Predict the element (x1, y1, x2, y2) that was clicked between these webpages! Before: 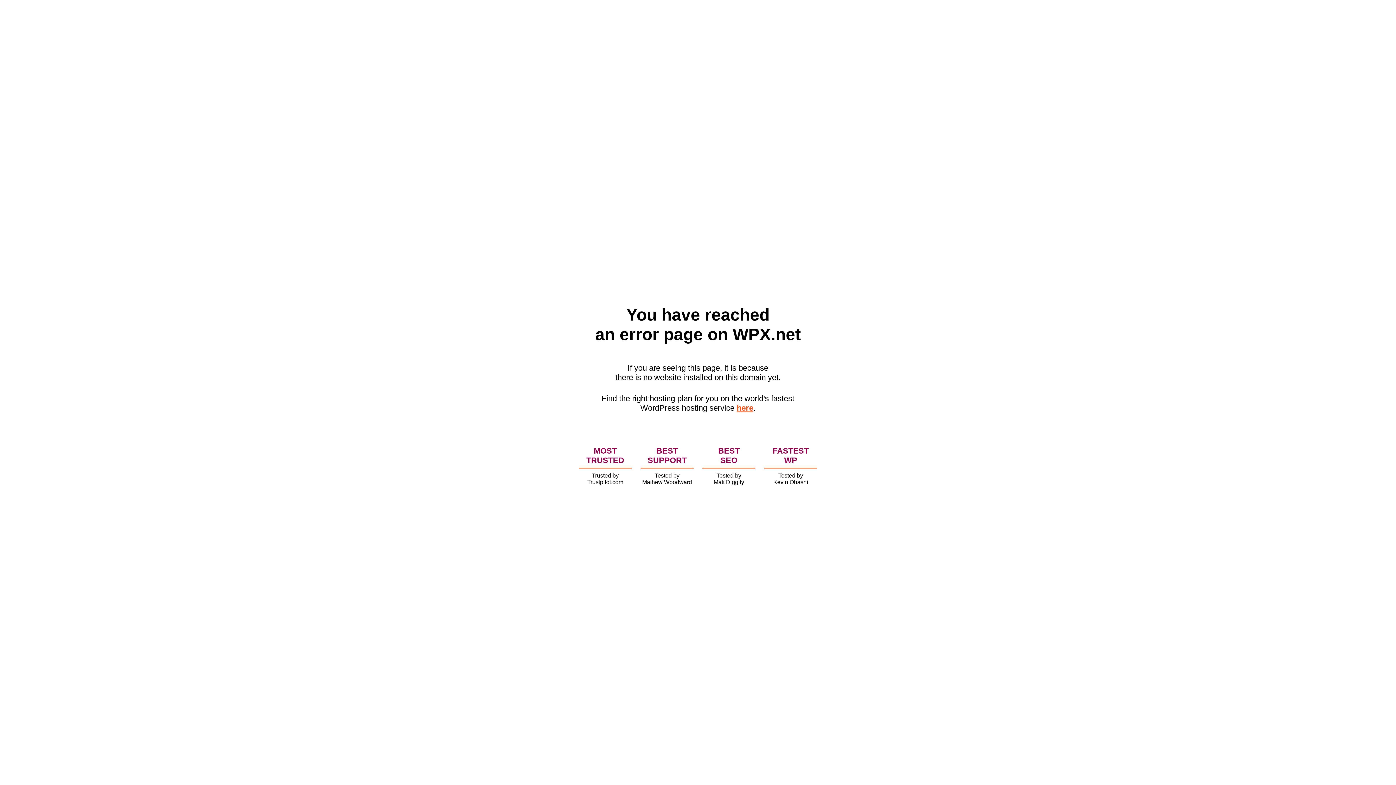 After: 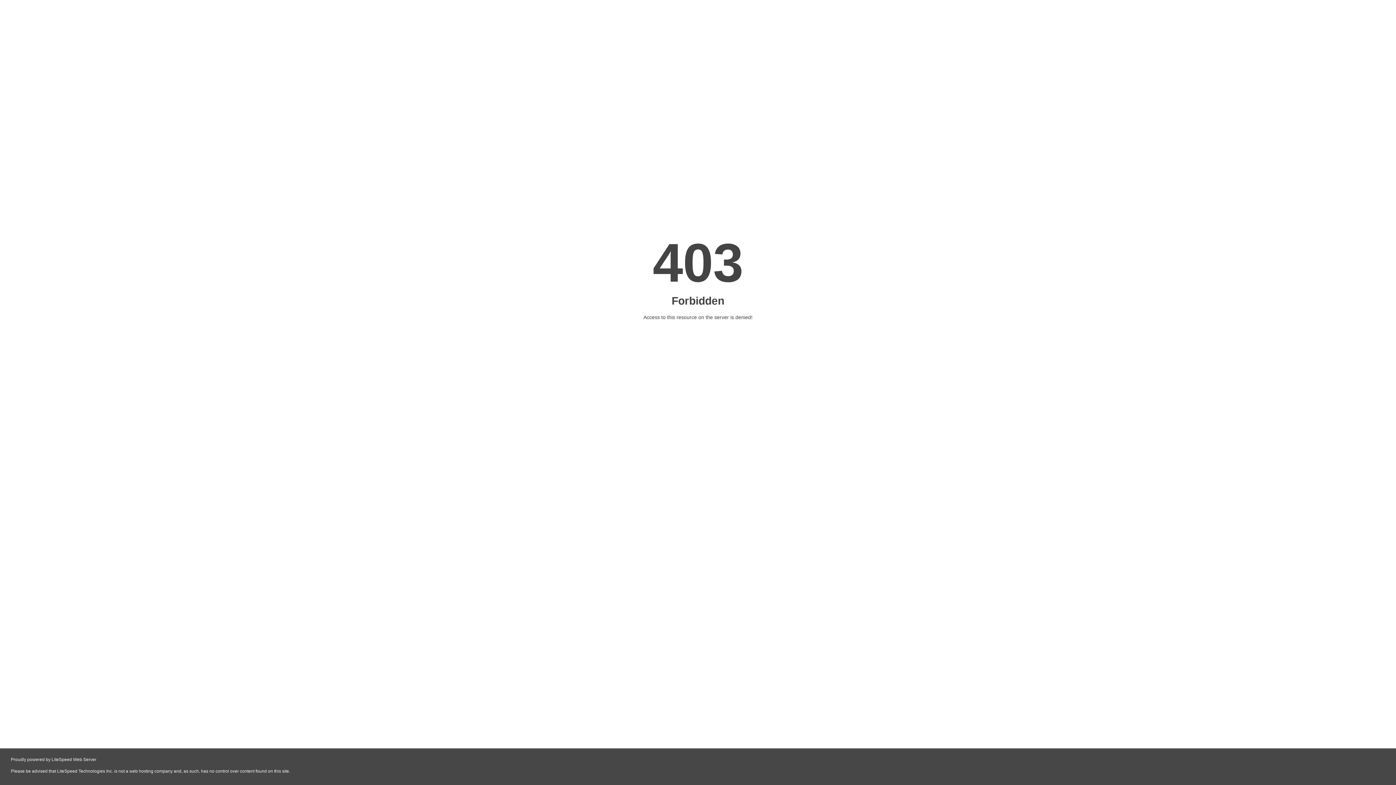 Action: label: here bbox: (736, 403, 753, 412)